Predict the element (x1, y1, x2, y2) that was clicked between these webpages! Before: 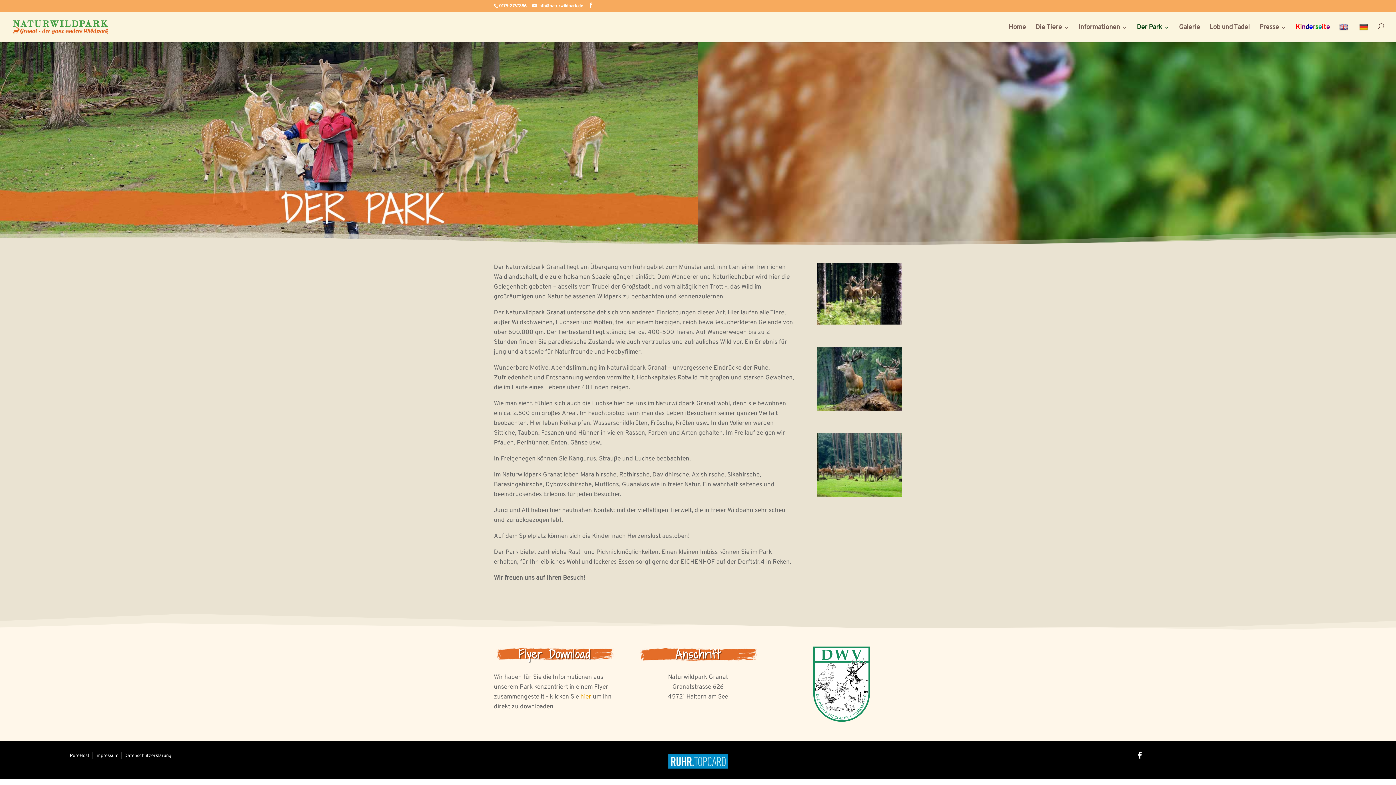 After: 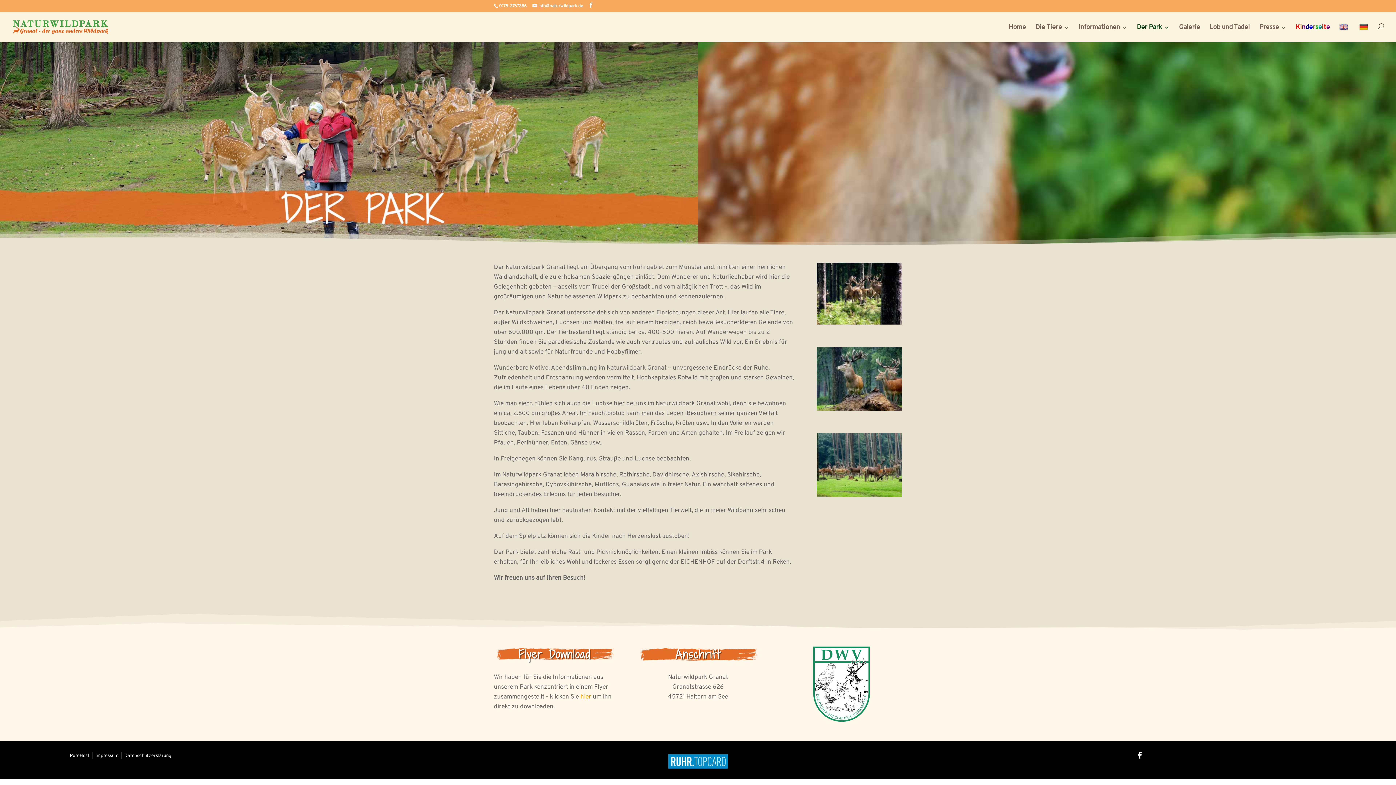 Action: bbox: (813, 716, 870, 724)